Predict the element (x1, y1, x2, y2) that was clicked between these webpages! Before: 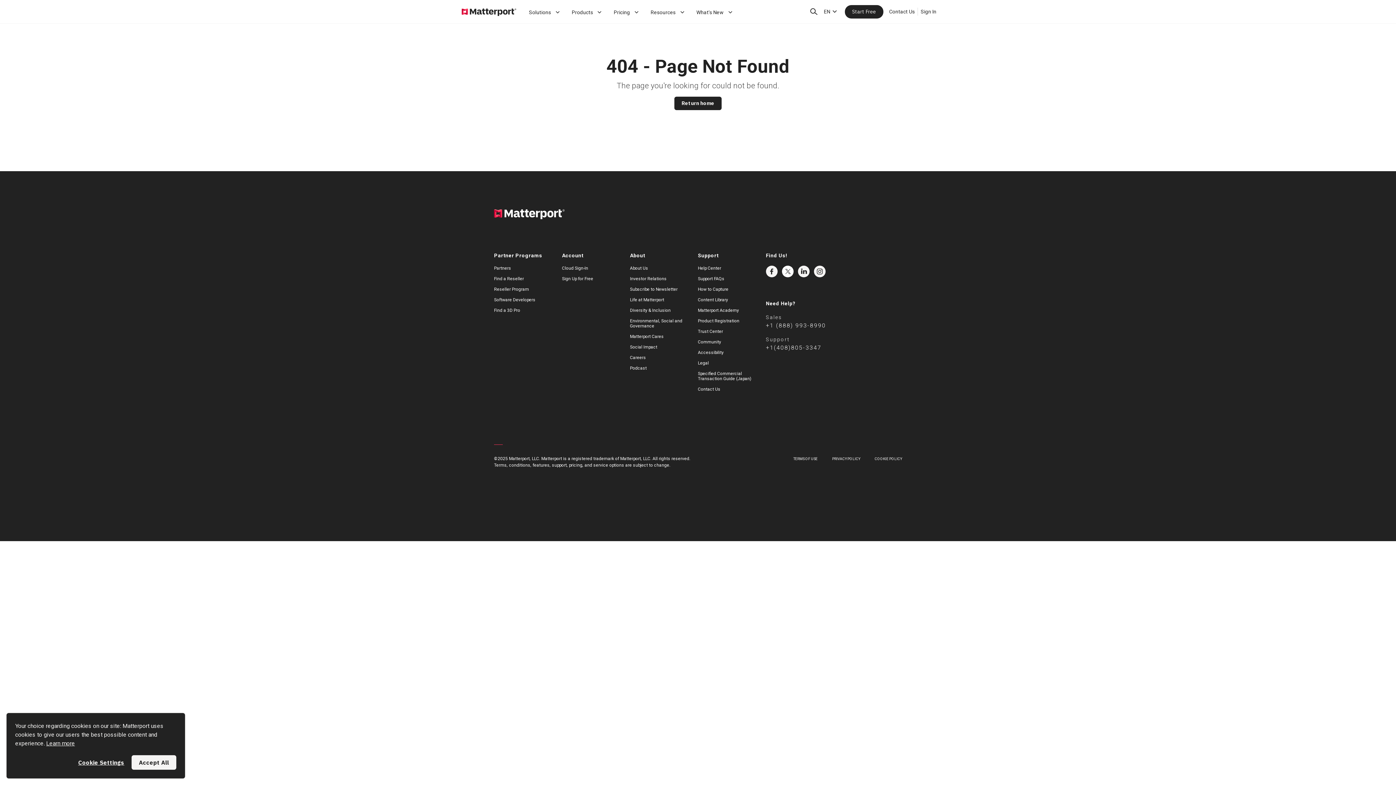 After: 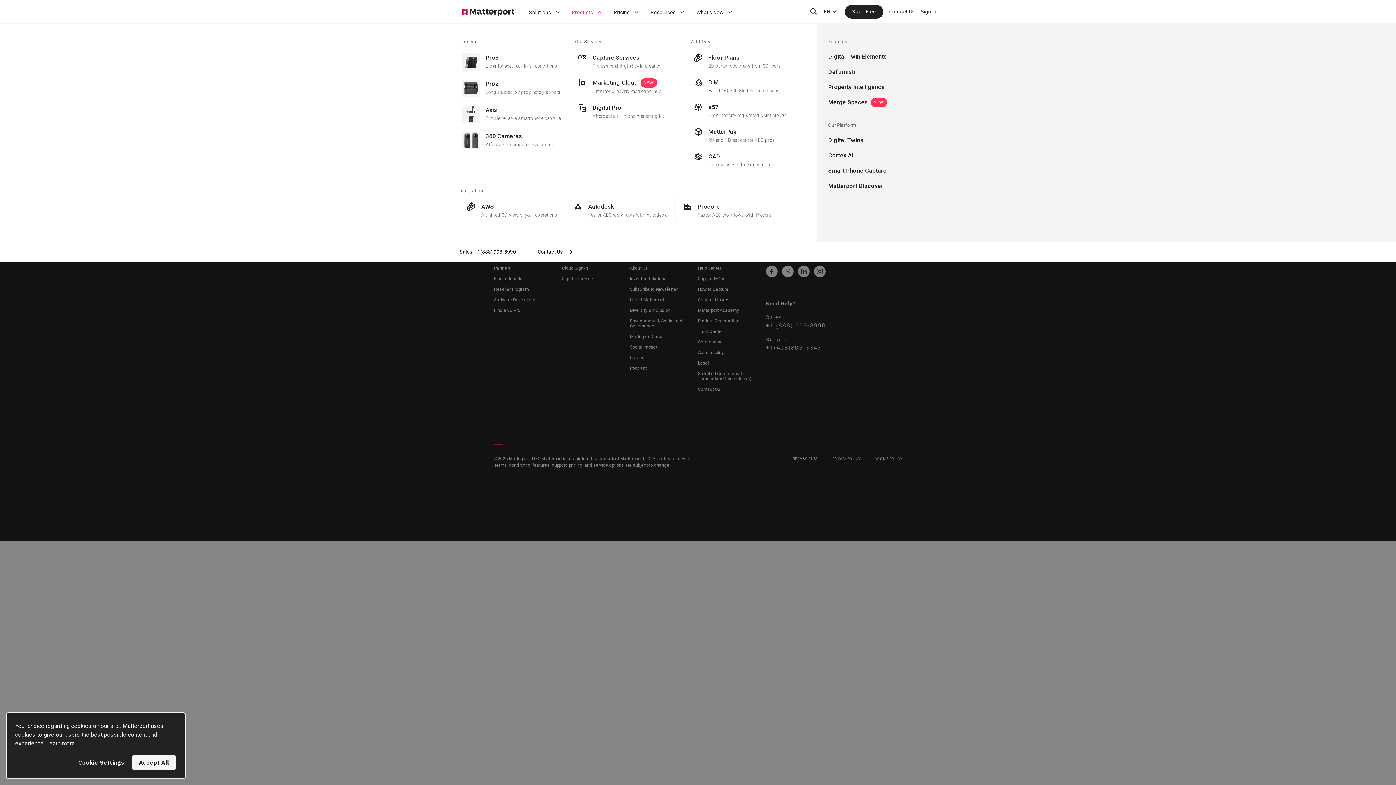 Action: bbox: (566, 0, 608, 23) label: Products